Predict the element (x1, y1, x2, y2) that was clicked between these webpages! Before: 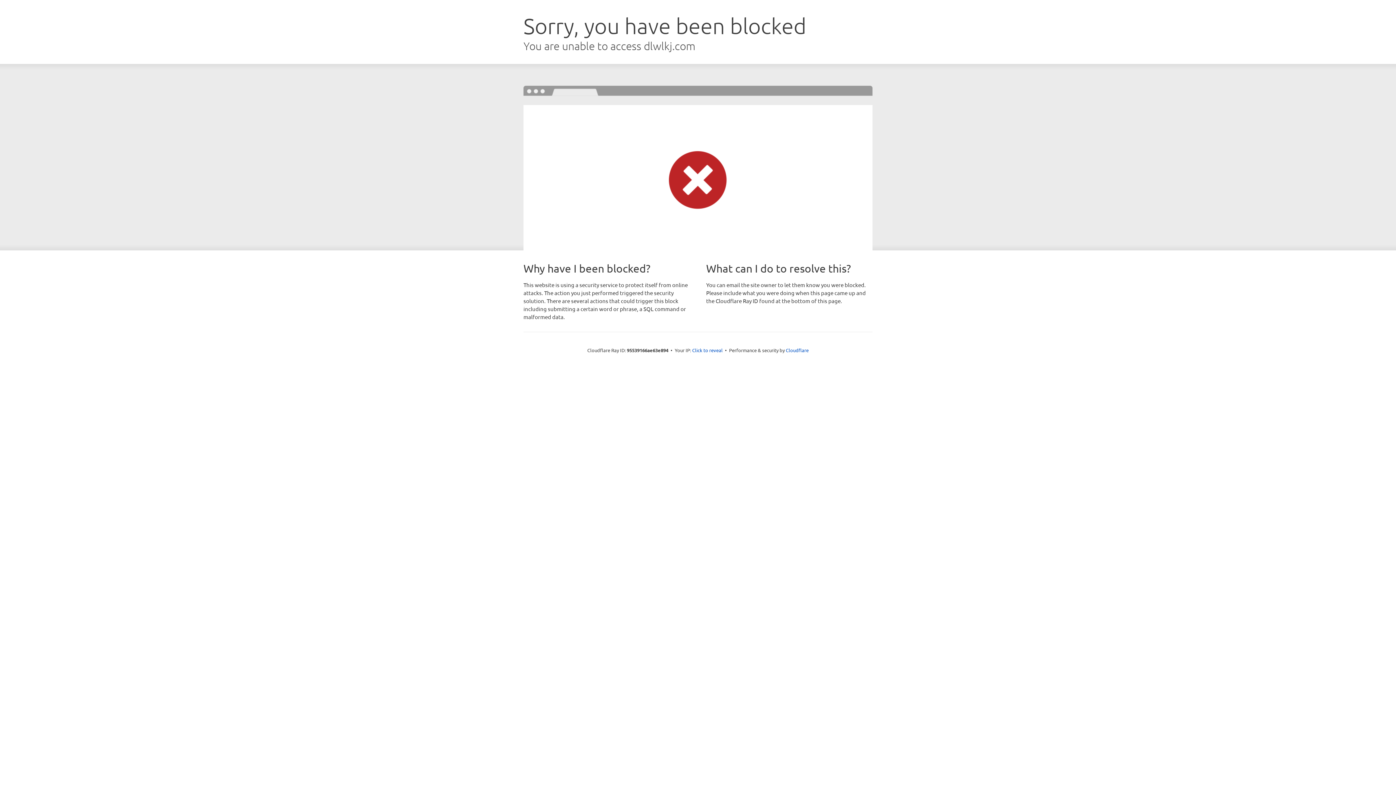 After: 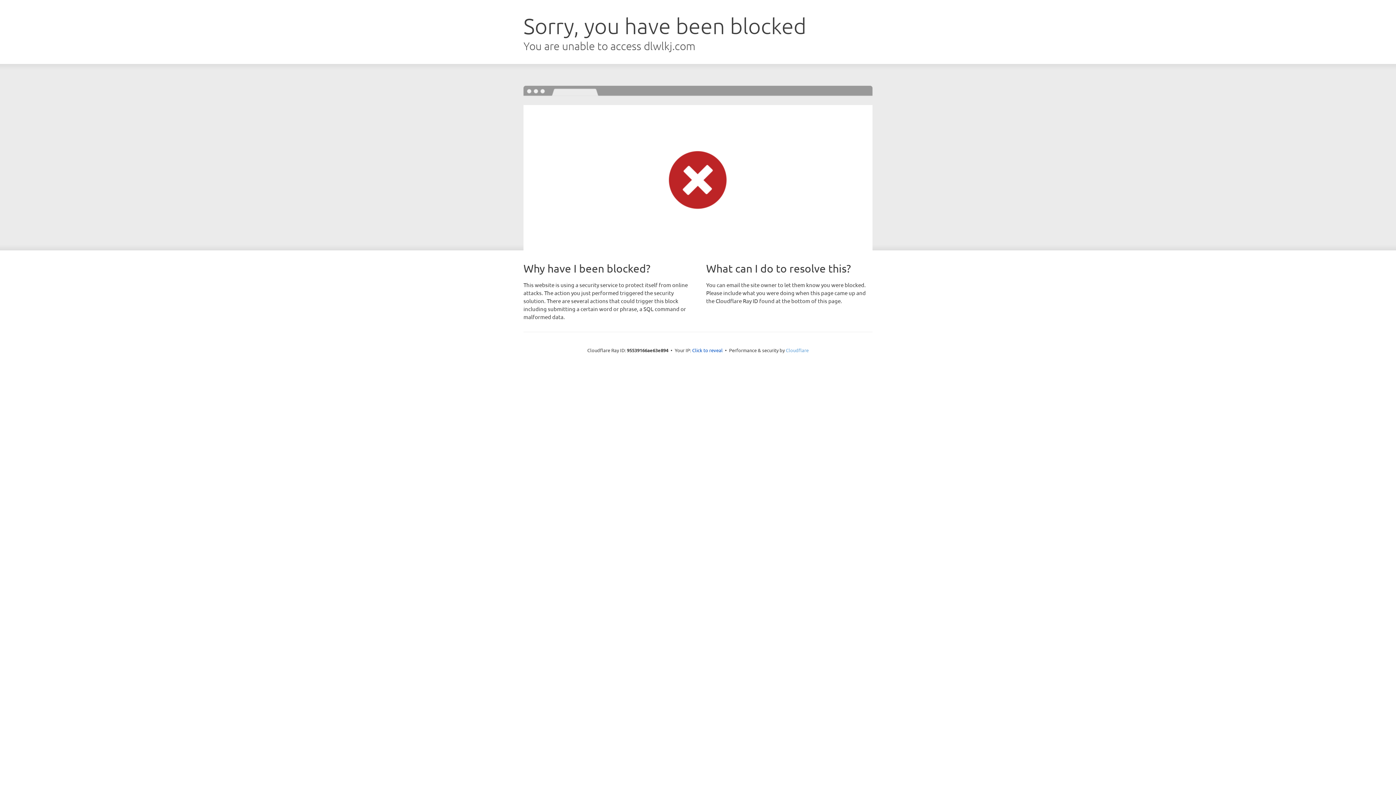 Action: label: Cloudflare bbox: (786, 347, 808, 353)